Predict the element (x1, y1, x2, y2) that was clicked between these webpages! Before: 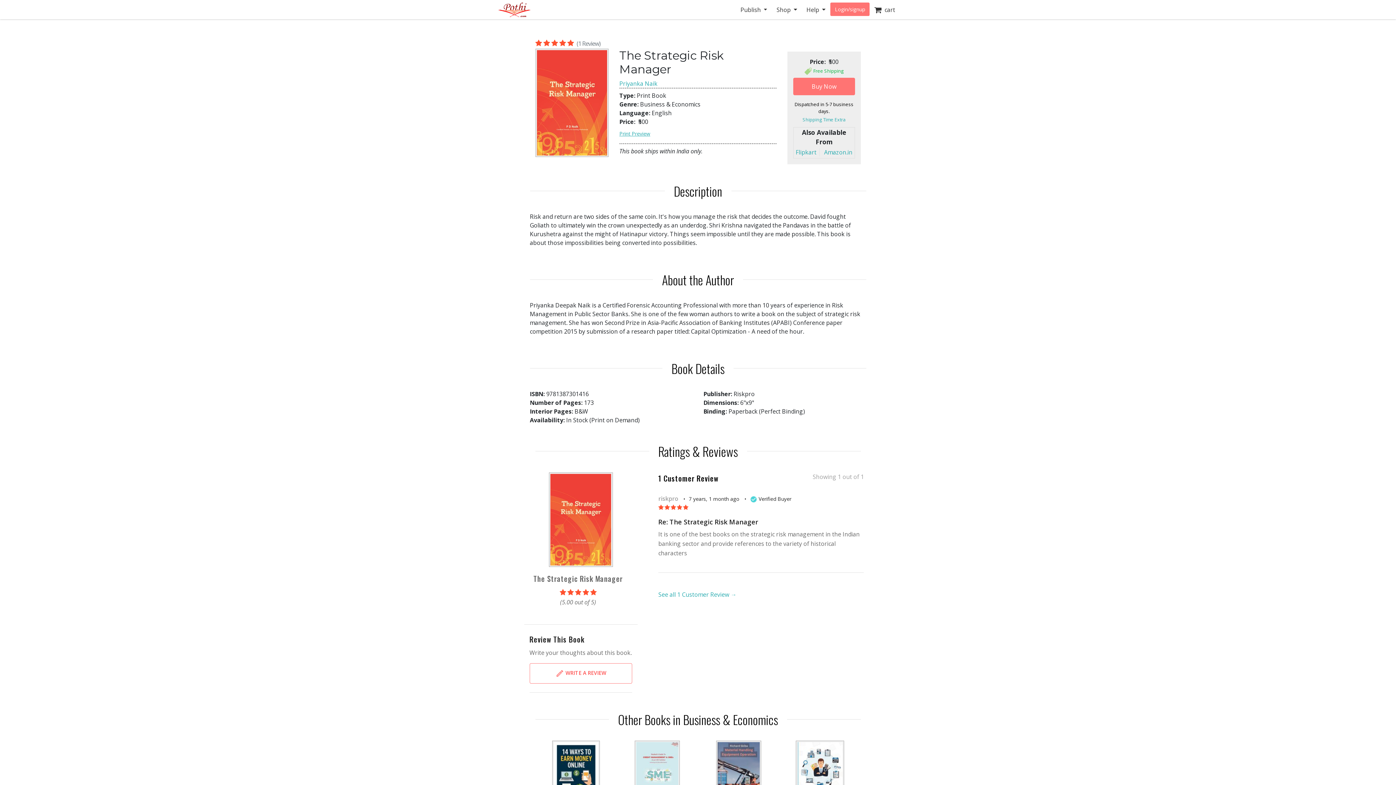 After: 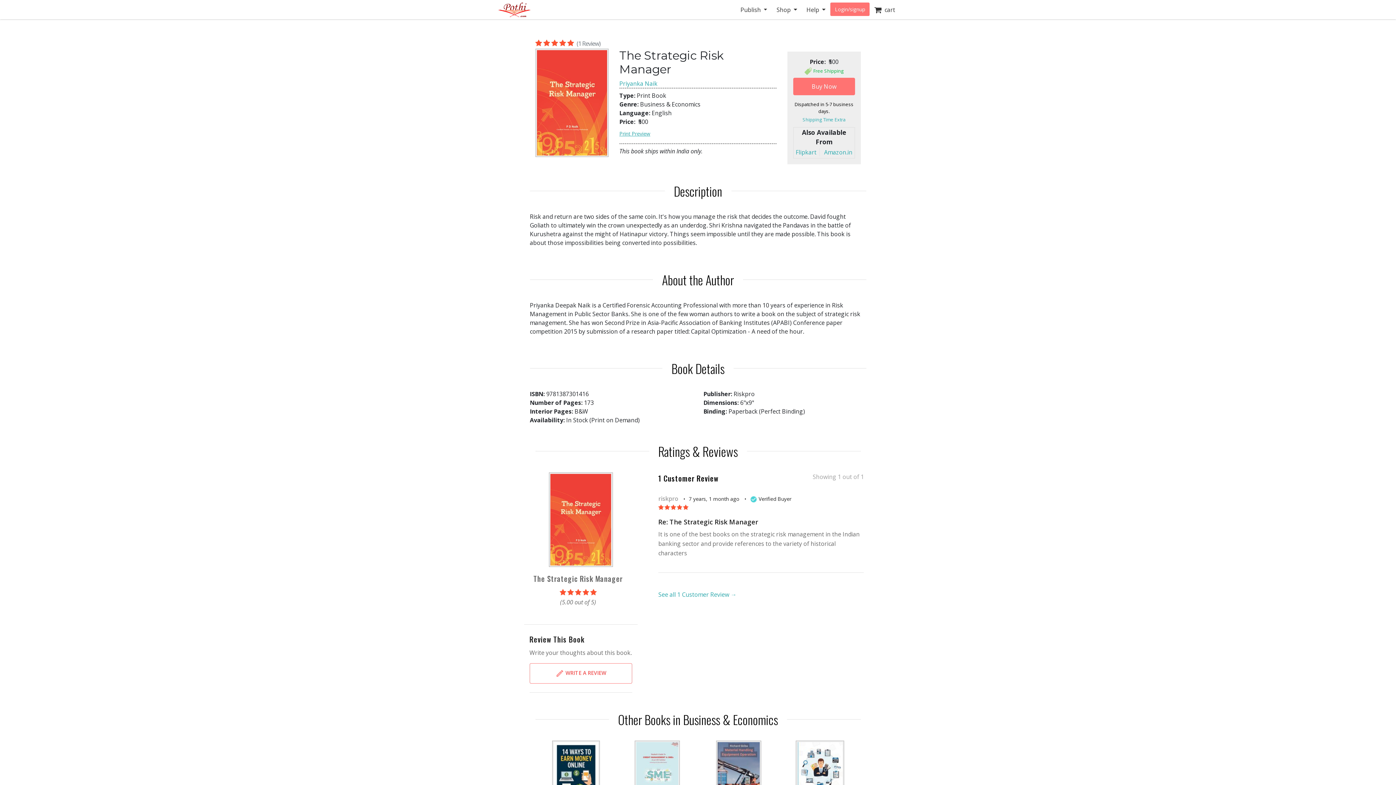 Action: bbox: (535, 98, 608, 106)